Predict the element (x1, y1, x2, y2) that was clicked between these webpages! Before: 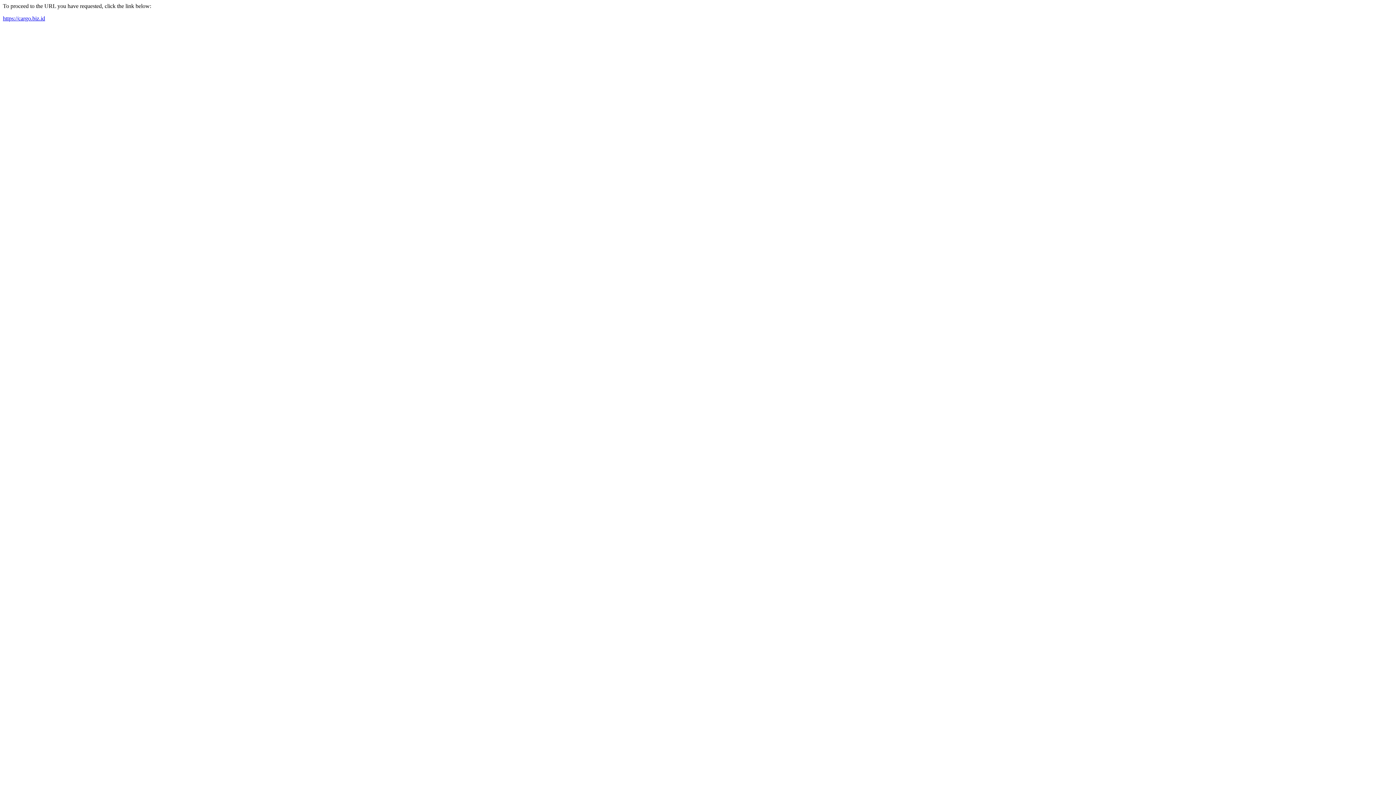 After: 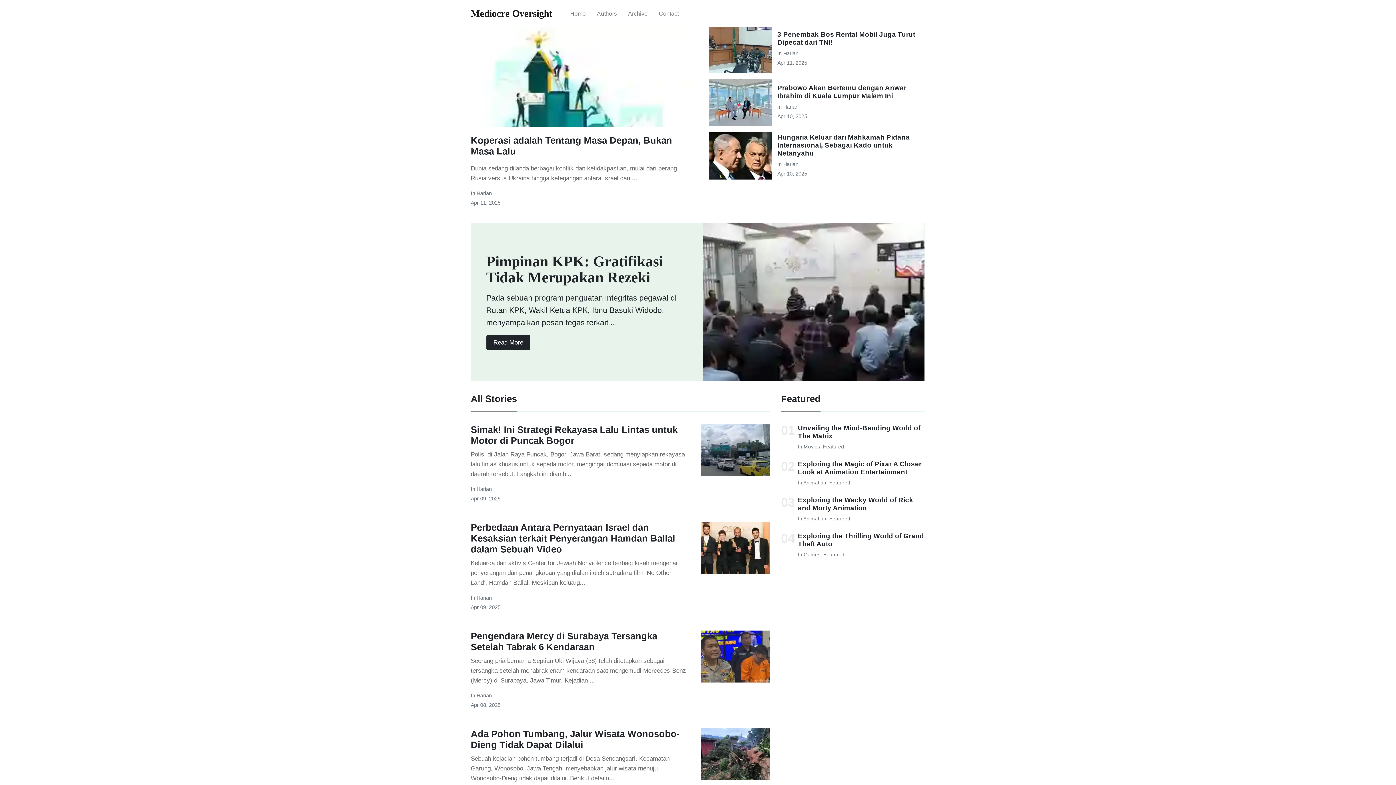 Action: bbox: (2, 15, 45, 21) label: https://cargo.biz.id